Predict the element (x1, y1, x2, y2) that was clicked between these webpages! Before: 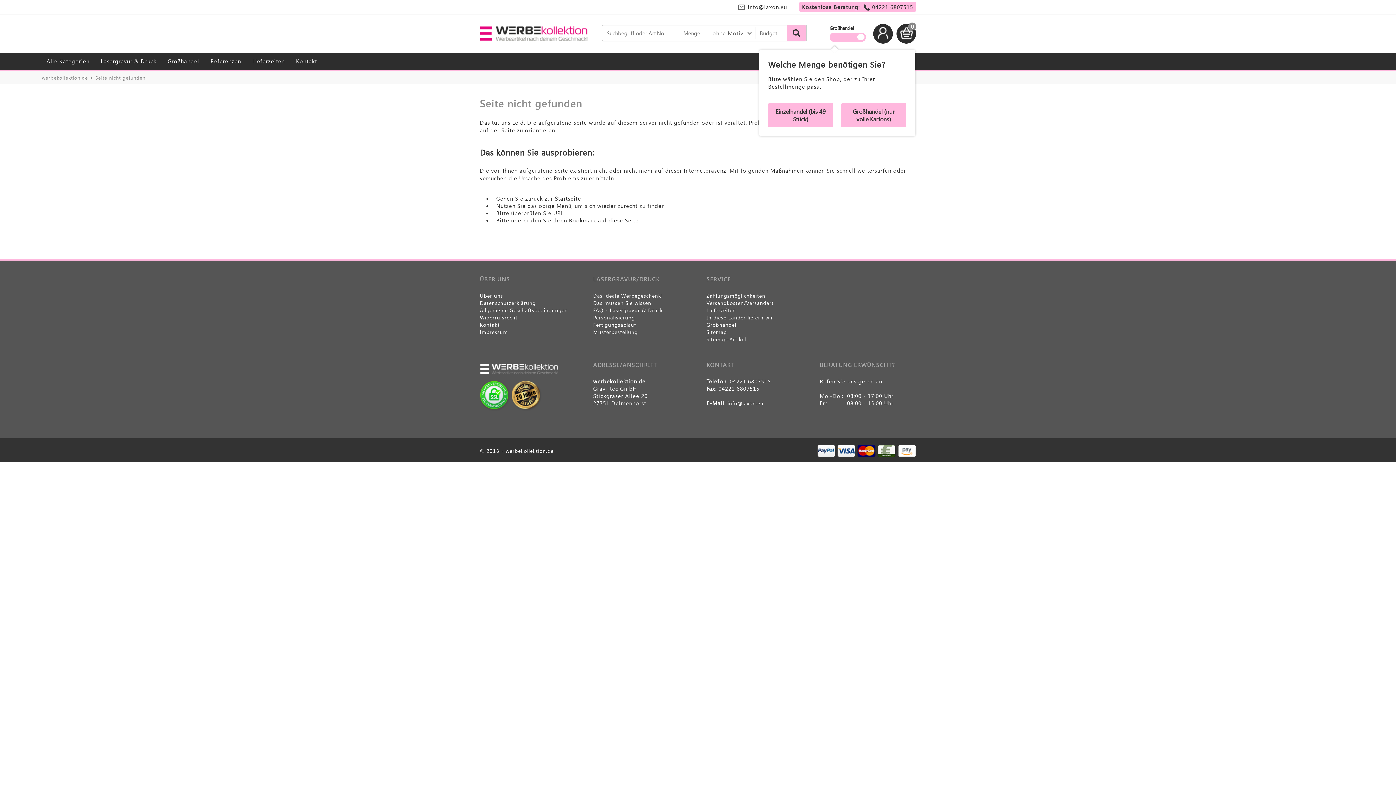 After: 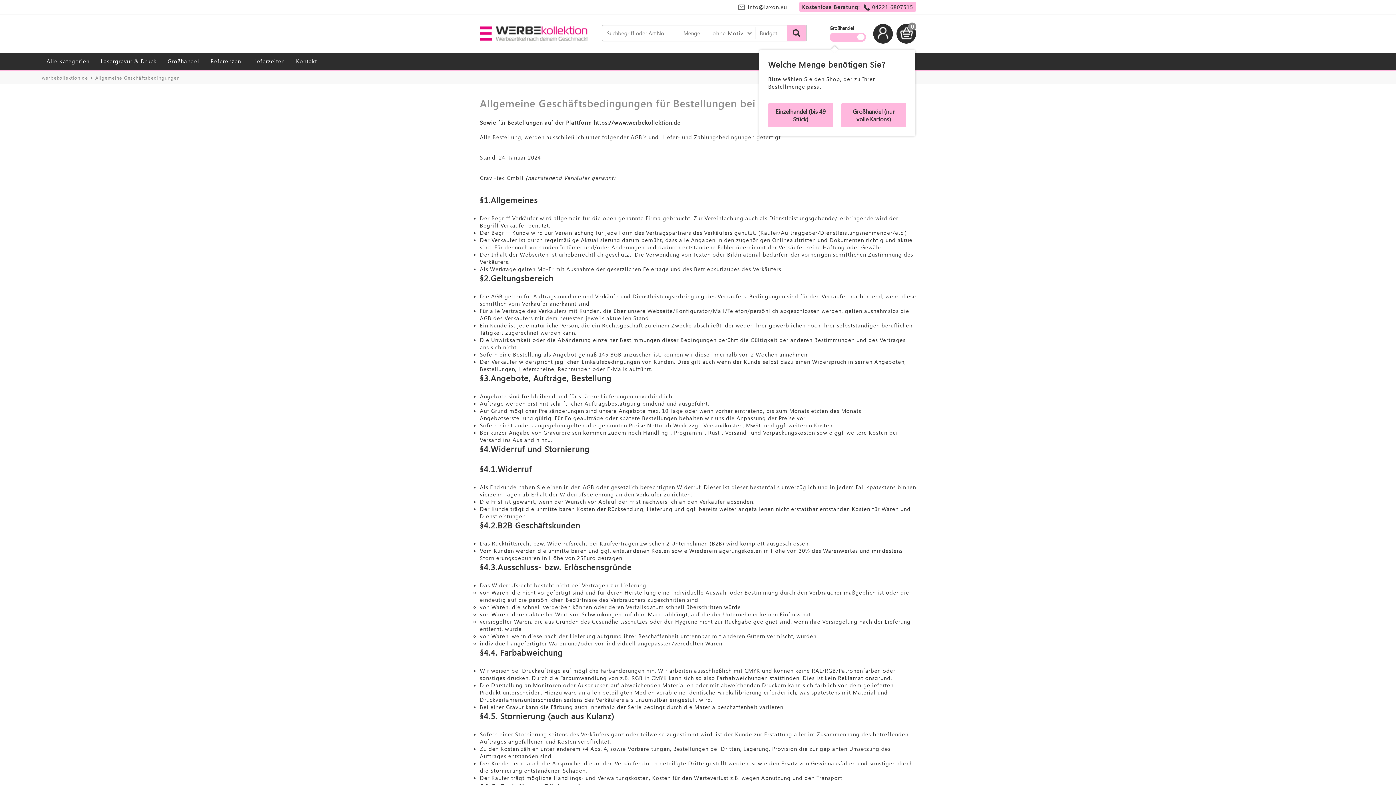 Action: bbox: (480, 306, 568, 313) label: Allgemeine Geschäftsbedingungen